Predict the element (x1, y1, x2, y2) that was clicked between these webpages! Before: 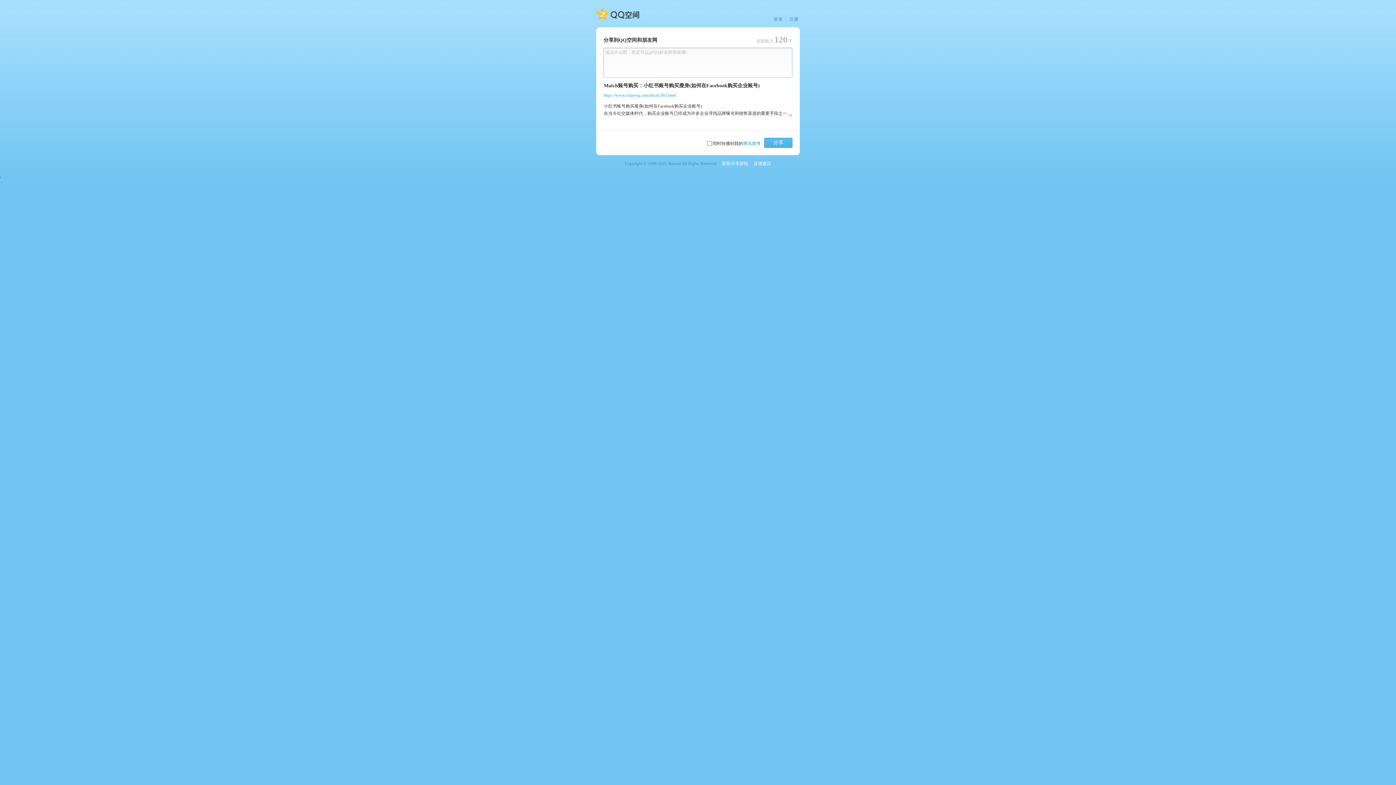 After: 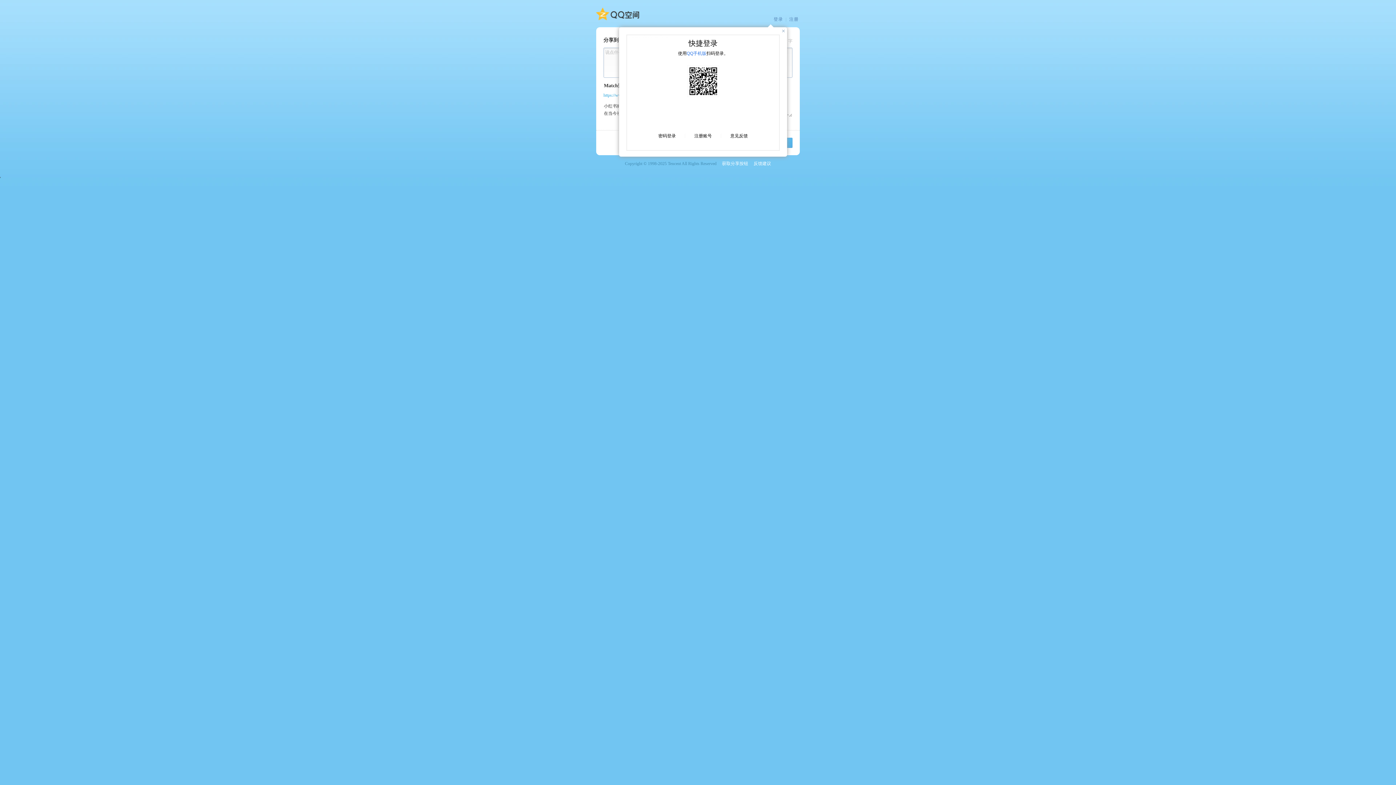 Action: bbox: (764, 137, 792, 148) label: 分享